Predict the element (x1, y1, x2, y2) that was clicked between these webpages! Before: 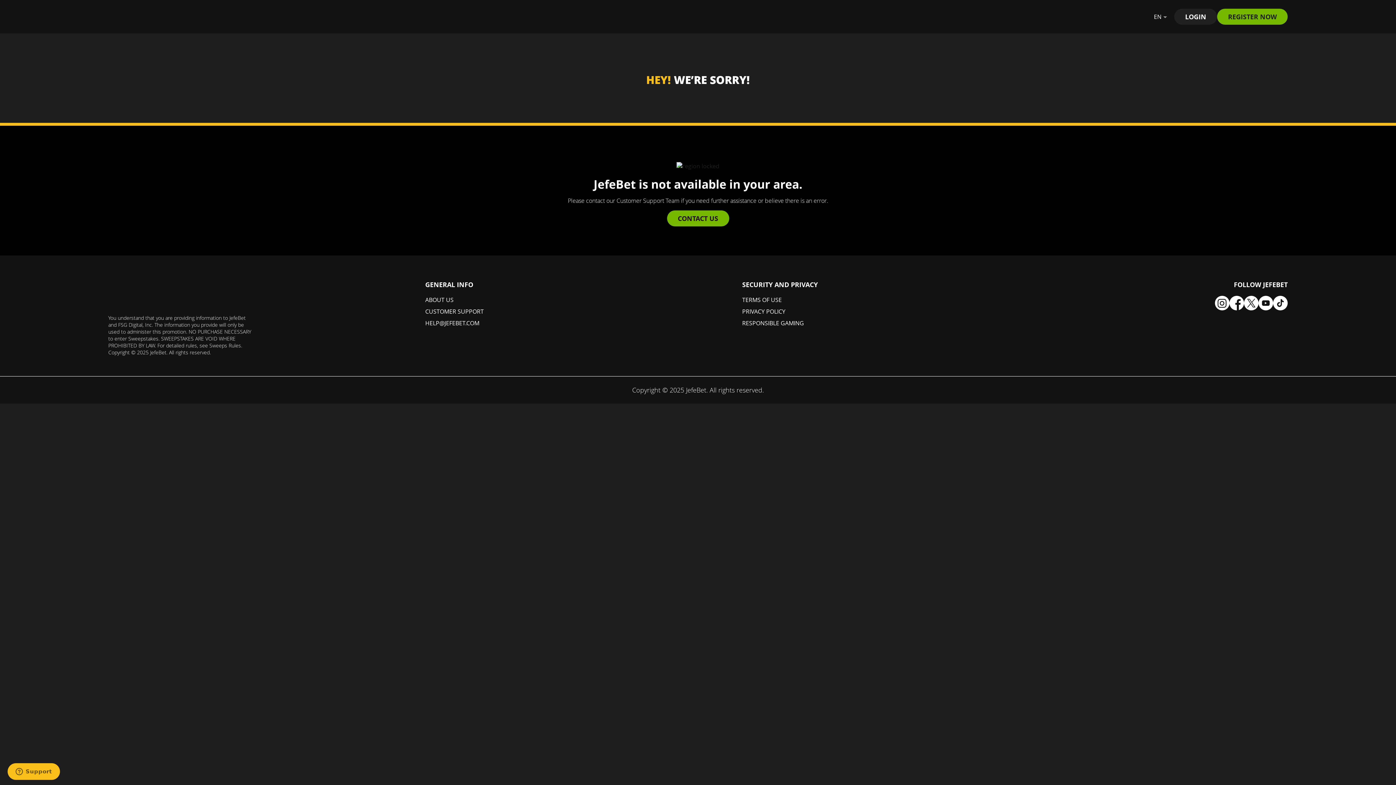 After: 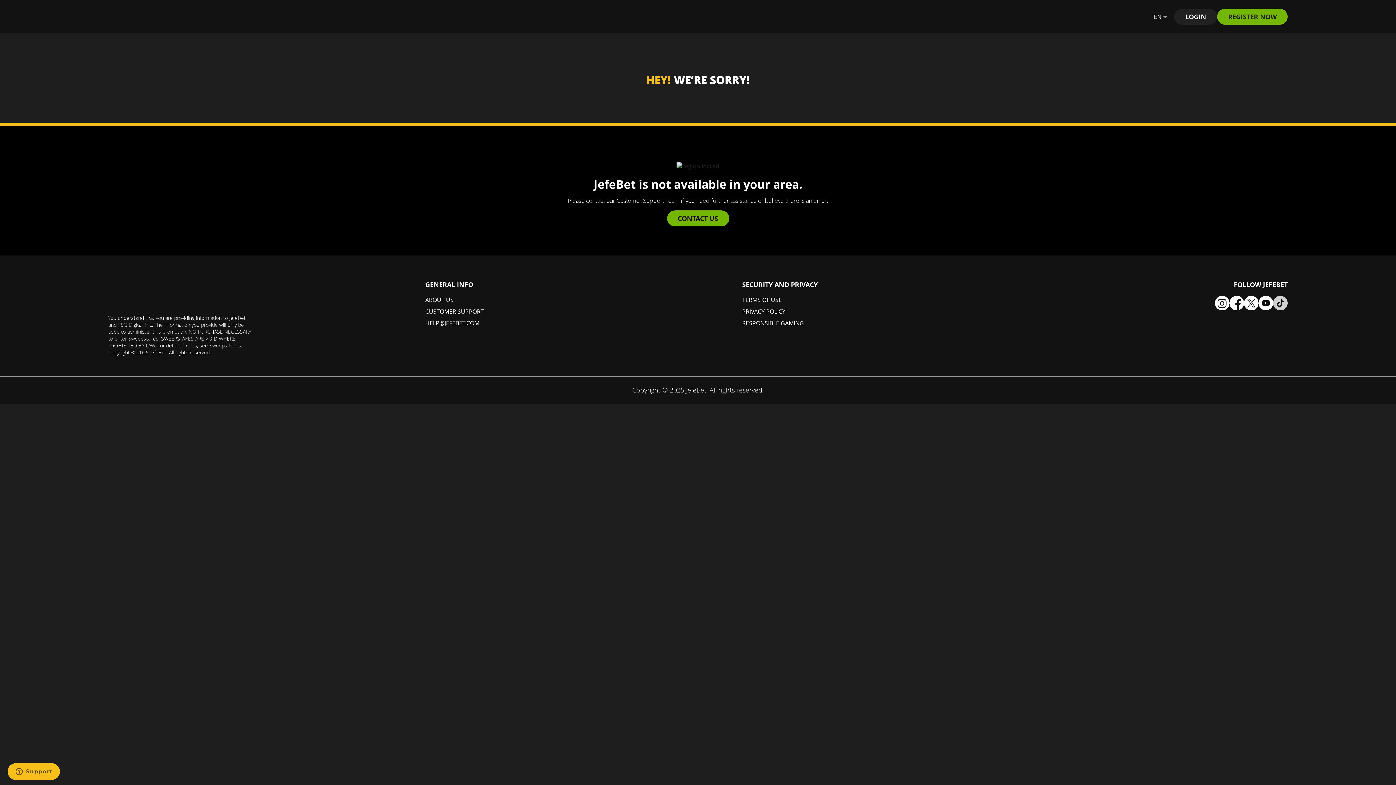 Action: bbox: (1273, 296, 1288, 310)